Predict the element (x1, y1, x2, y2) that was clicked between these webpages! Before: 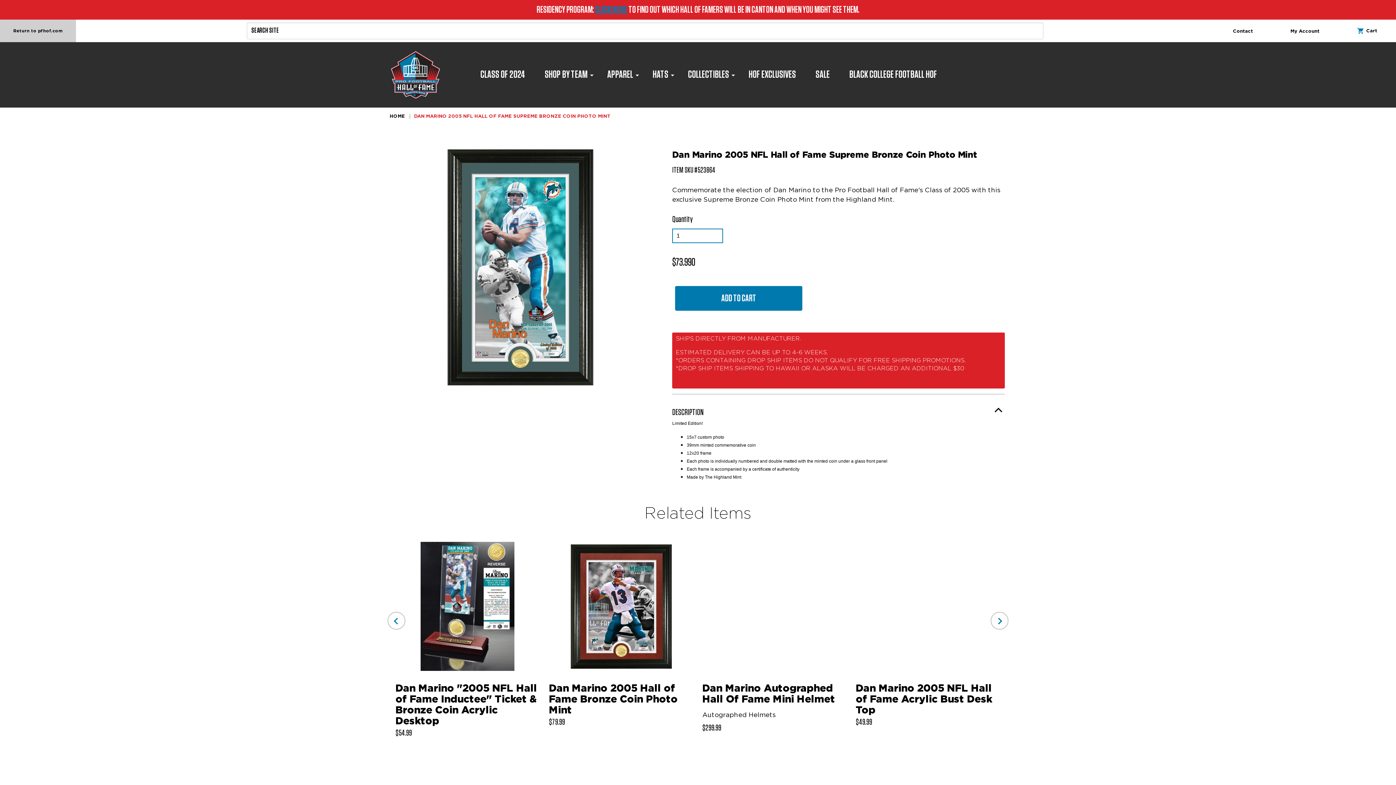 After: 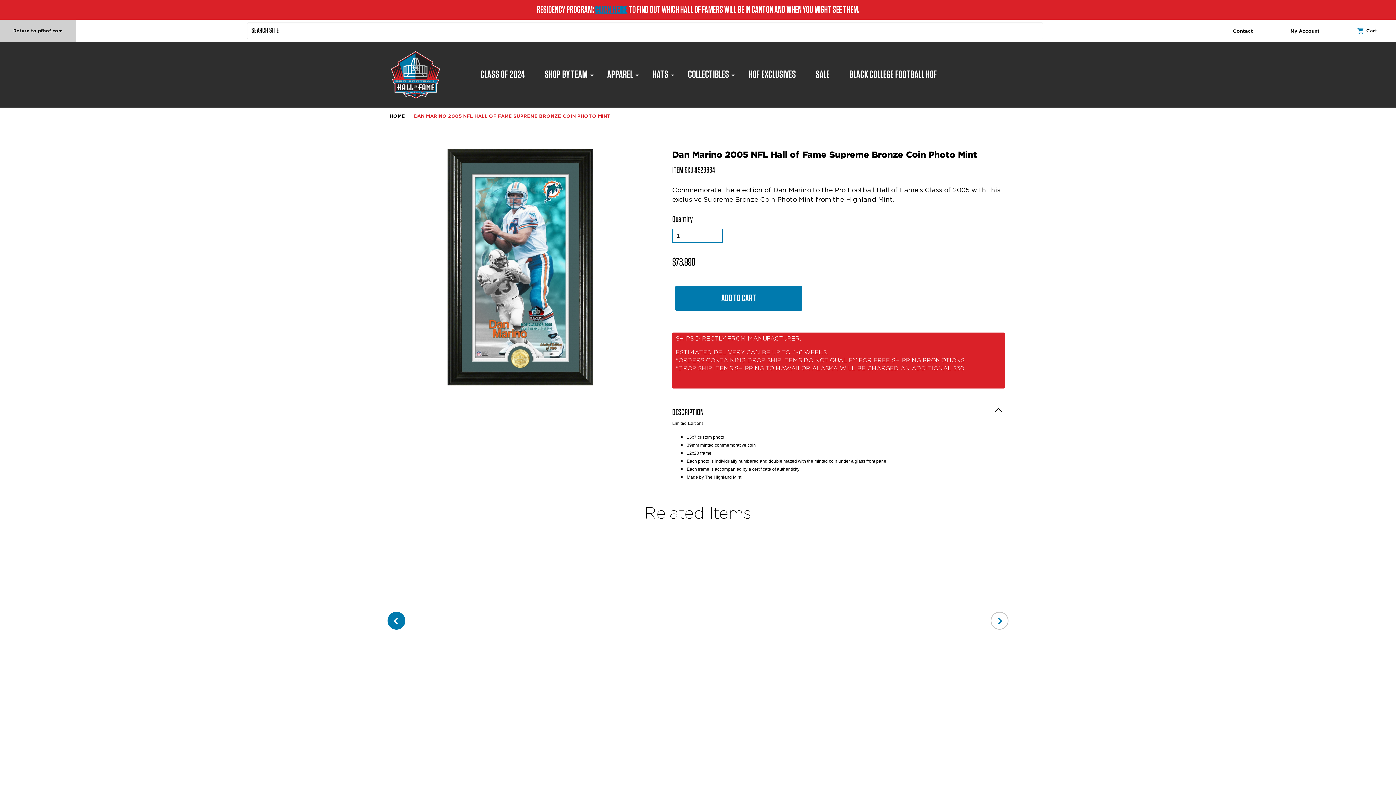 Action: bbox: (387, 612, 405, 630) label: Previous